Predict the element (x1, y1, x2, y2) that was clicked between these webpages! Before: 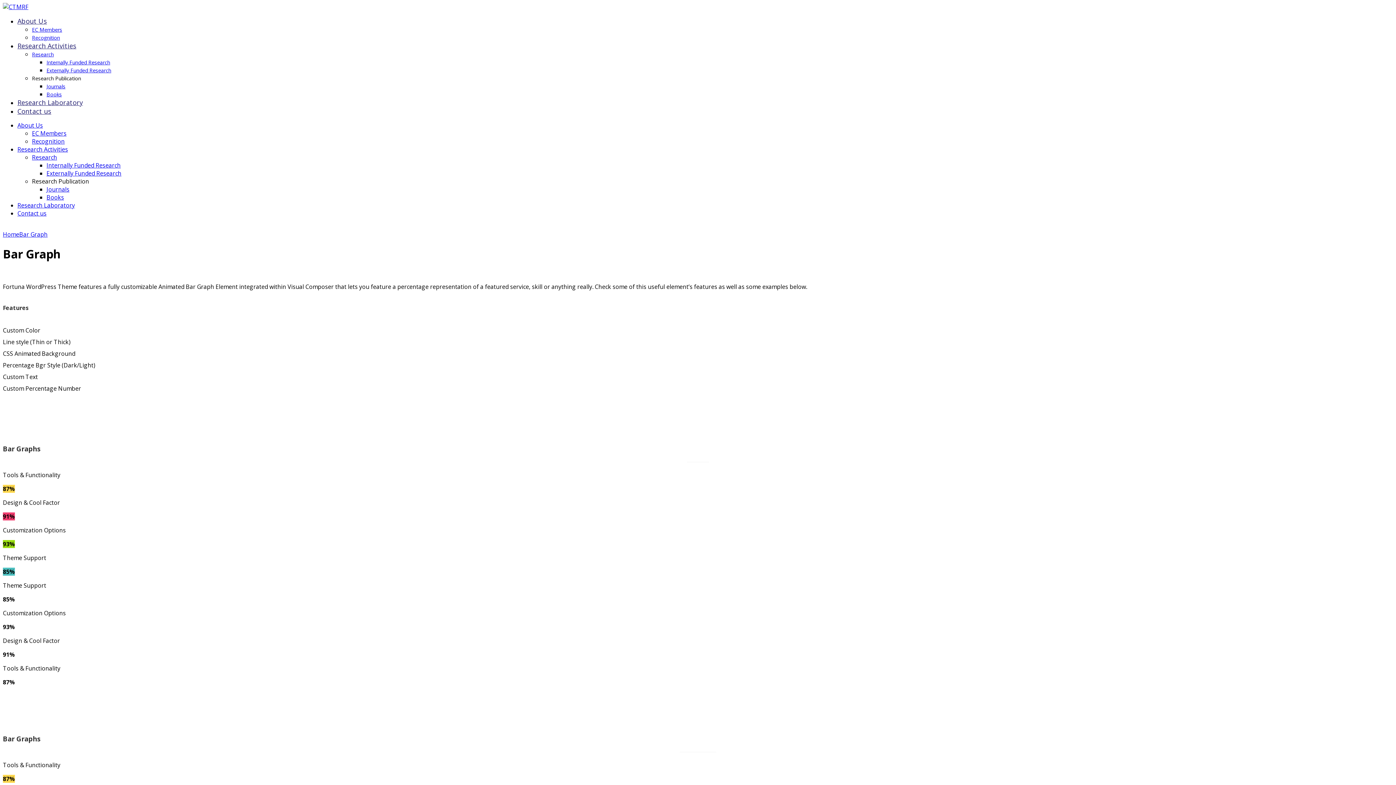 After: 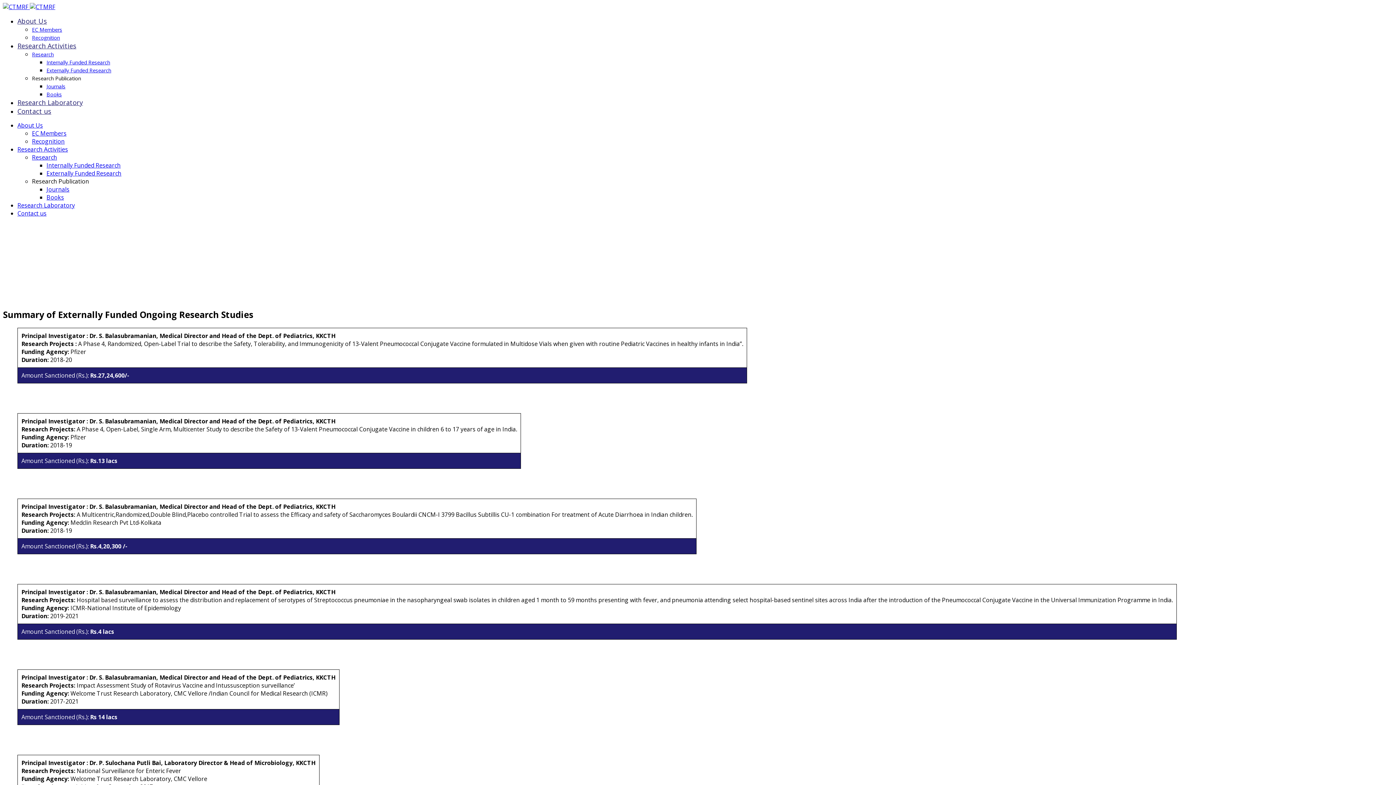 Action: label: Externally Funded Research bbox: (46, 66, 111, 73)